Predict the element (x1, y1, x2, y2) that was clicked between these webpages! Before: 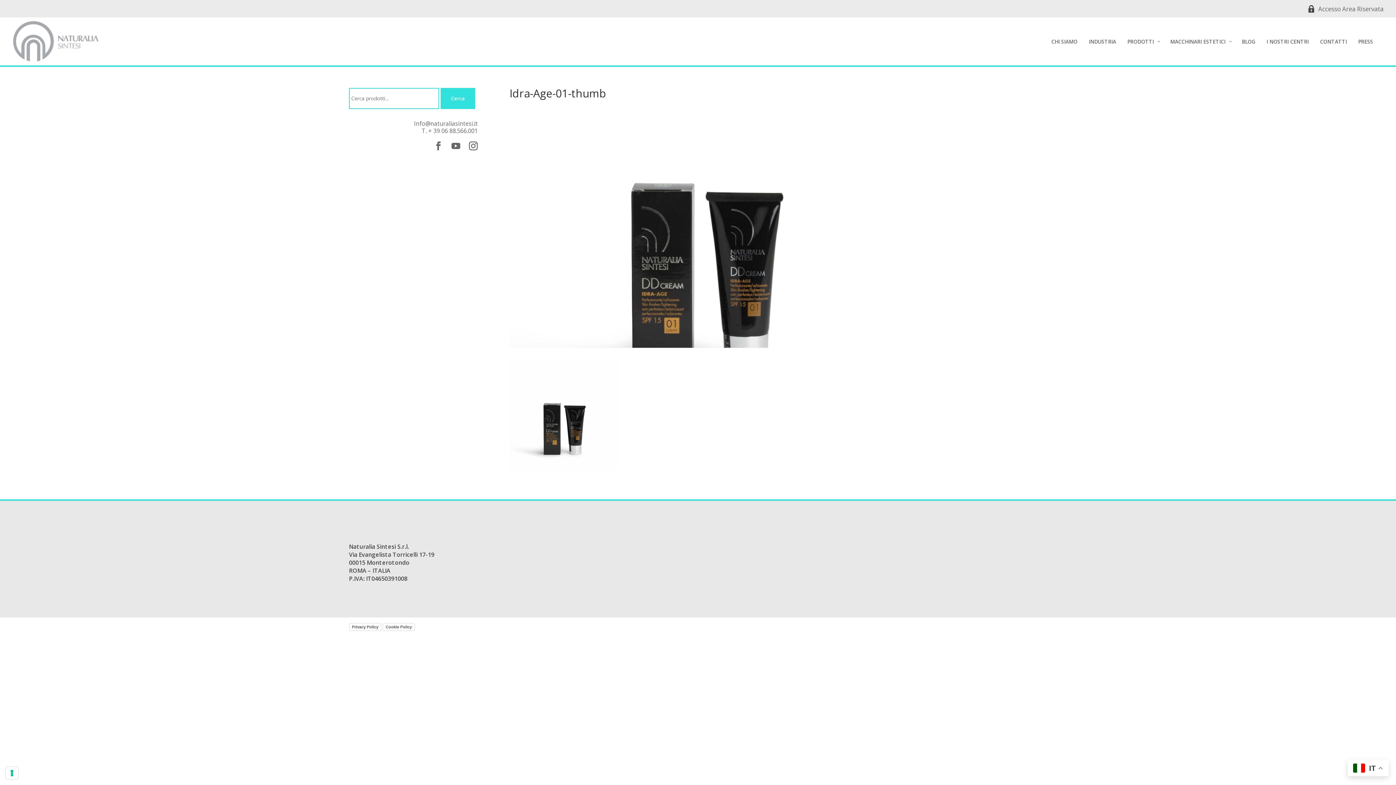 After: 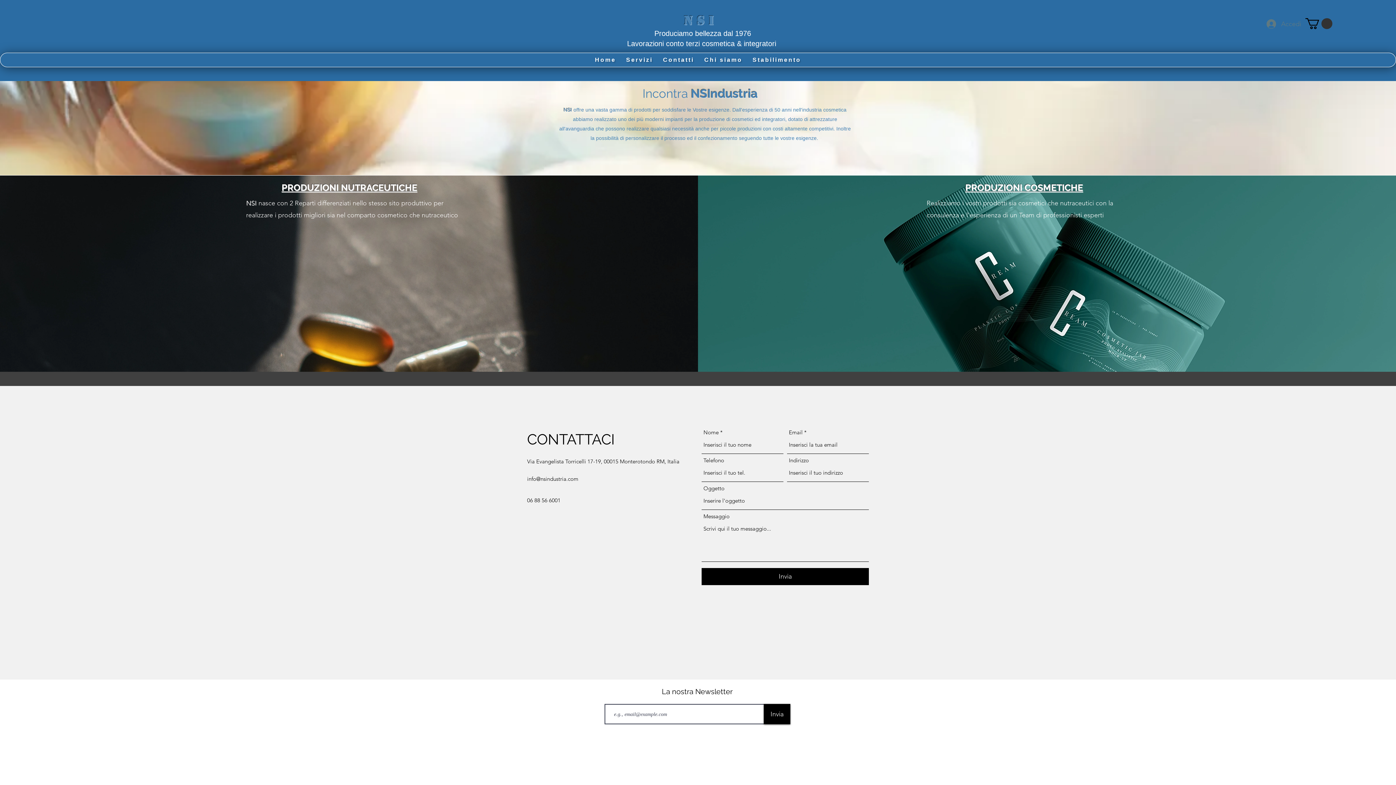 Action: bbox: (1089, 35, 1121, 65) label: INDUSTRIA